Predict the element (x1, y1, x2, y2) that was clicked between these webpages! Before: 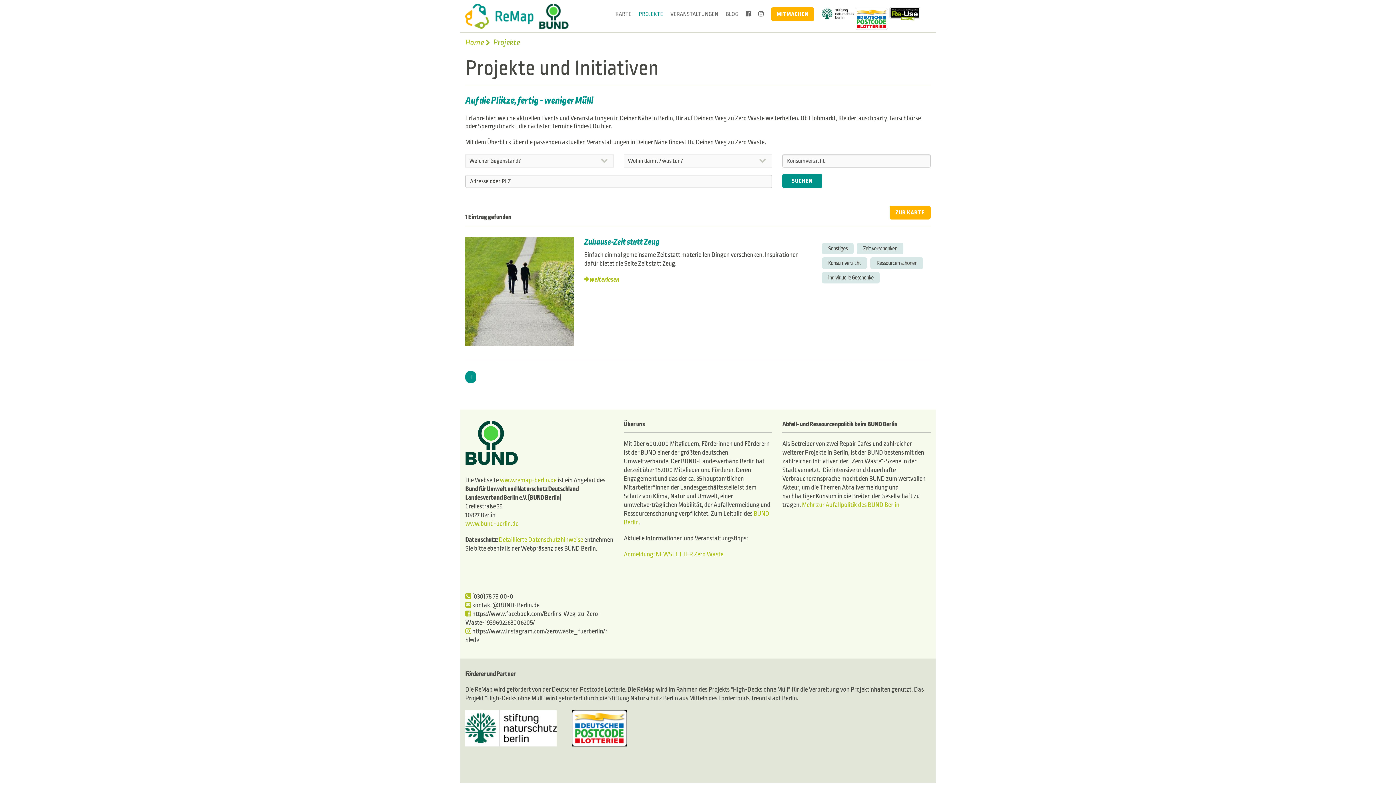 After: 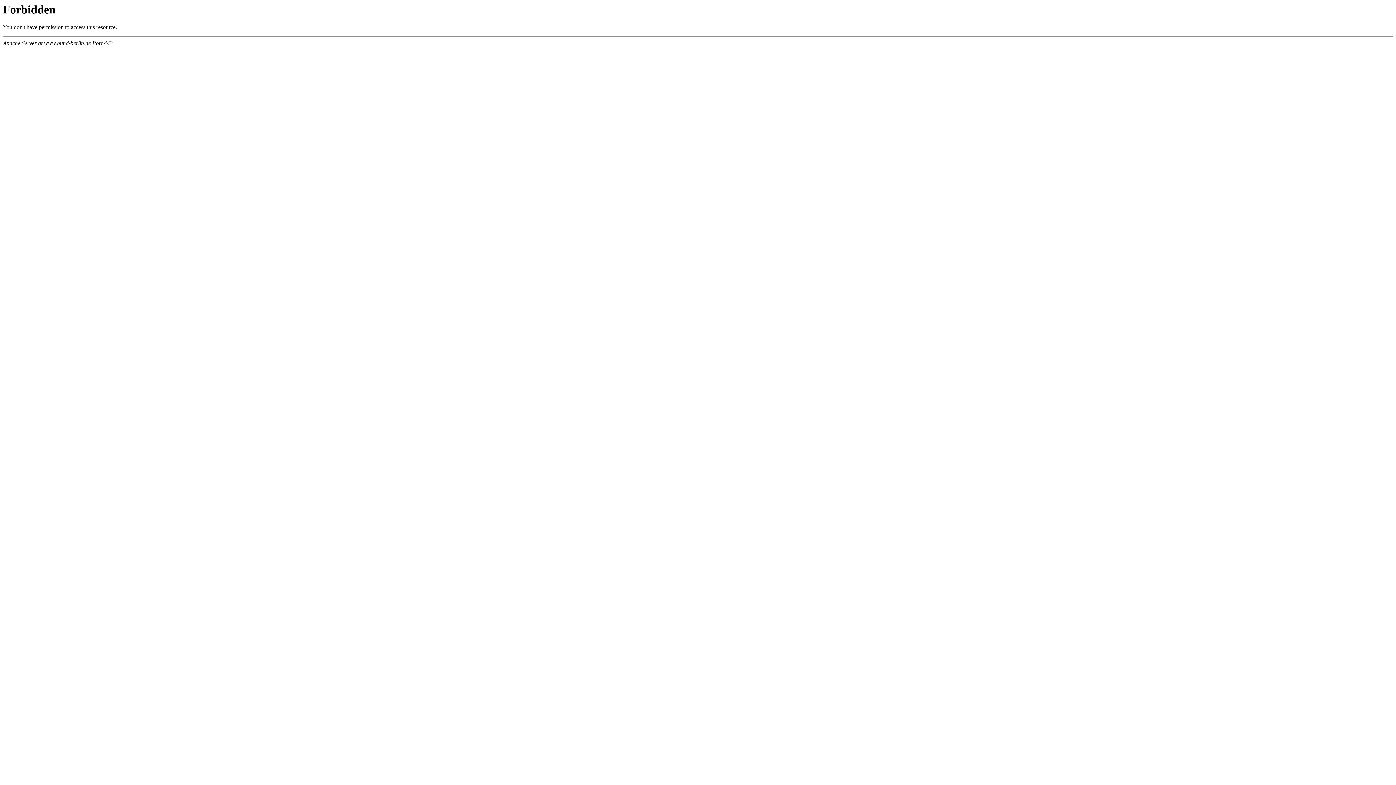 Action: label: Detaillierte Datenschutzhinweise bbox: (498, 536, 583, 543)